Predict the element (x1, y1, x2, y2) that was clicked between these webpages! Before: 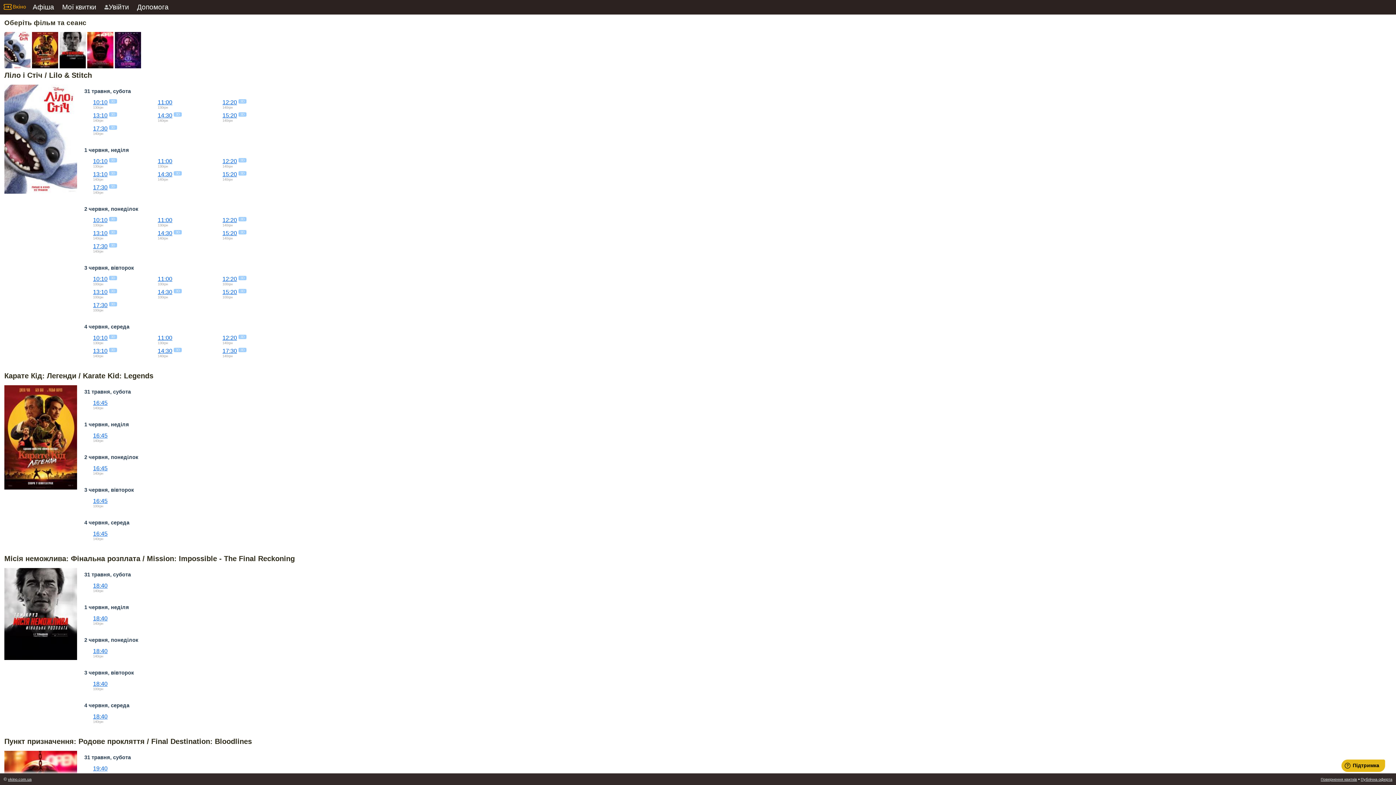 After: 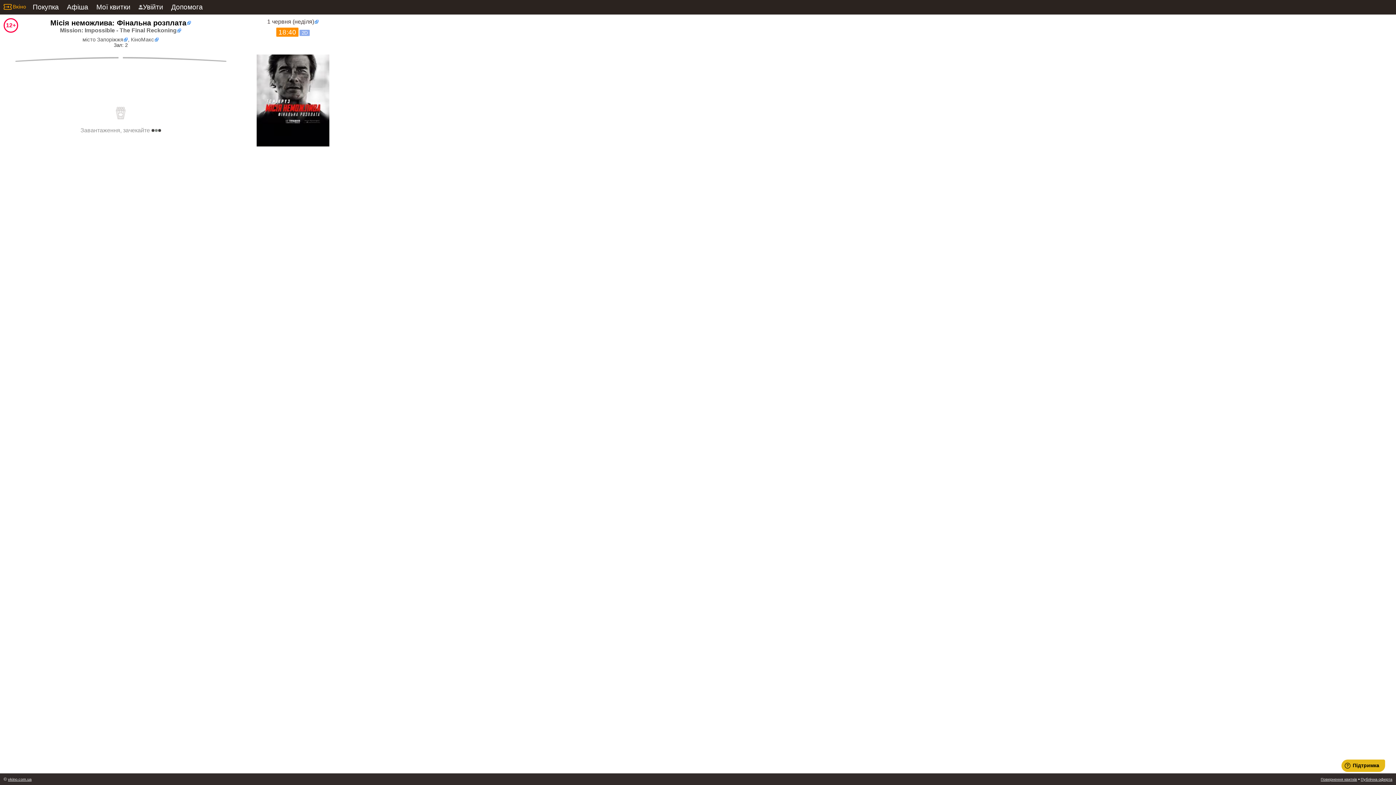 Action: bbox: (93, 615, 107, 621) label: 18:40